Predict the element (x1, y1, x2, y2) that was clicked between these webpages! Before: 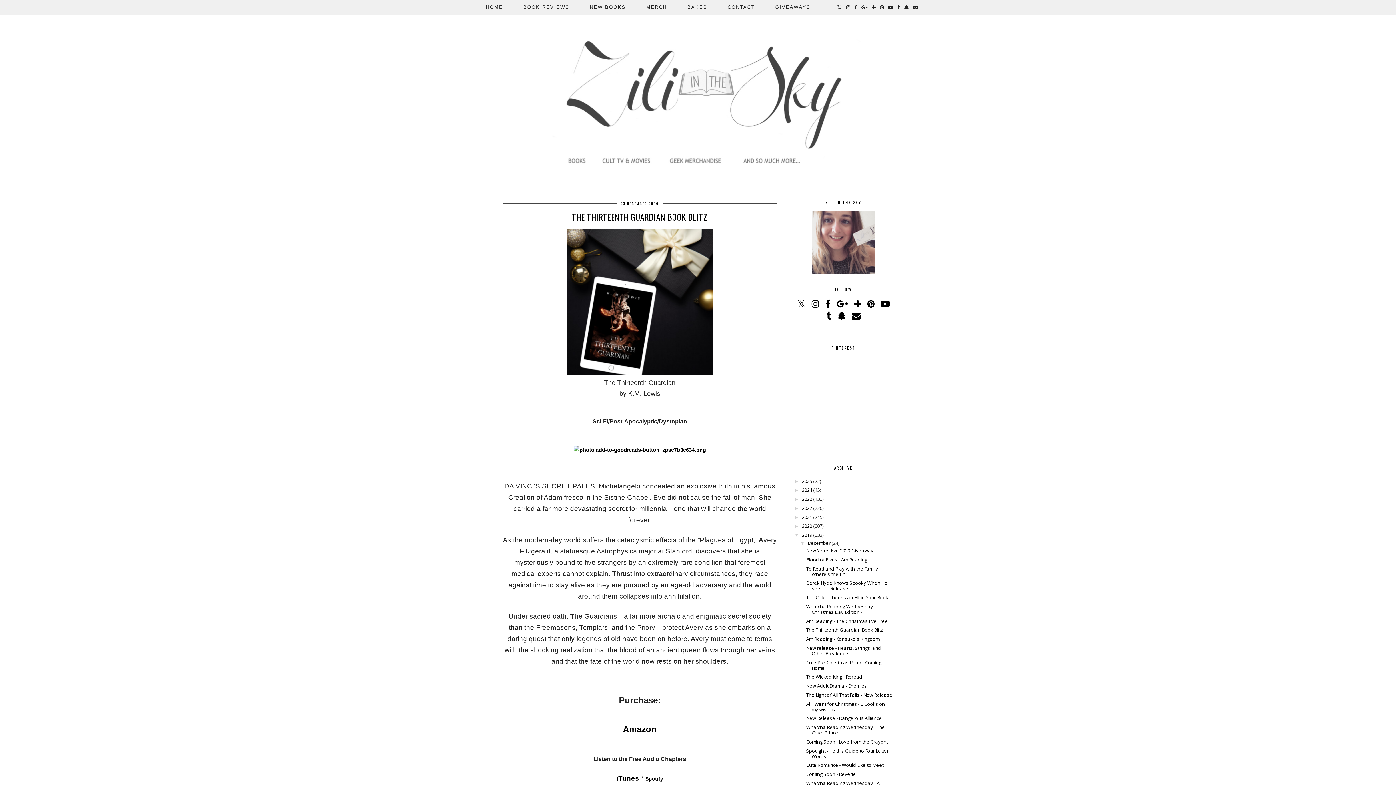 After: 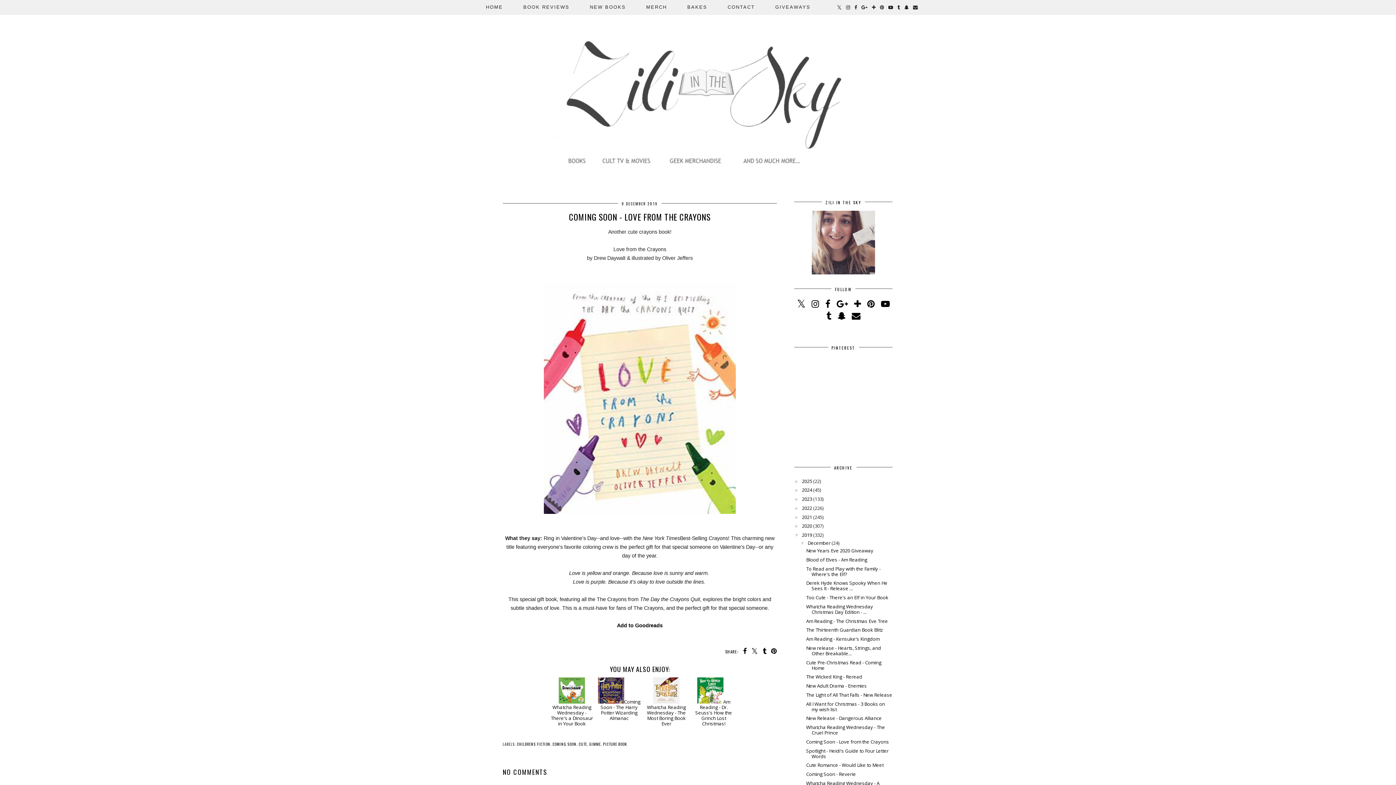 Action: label: Coming Soon - Love from the Crayons bbox: (806, 738, 889, 745)